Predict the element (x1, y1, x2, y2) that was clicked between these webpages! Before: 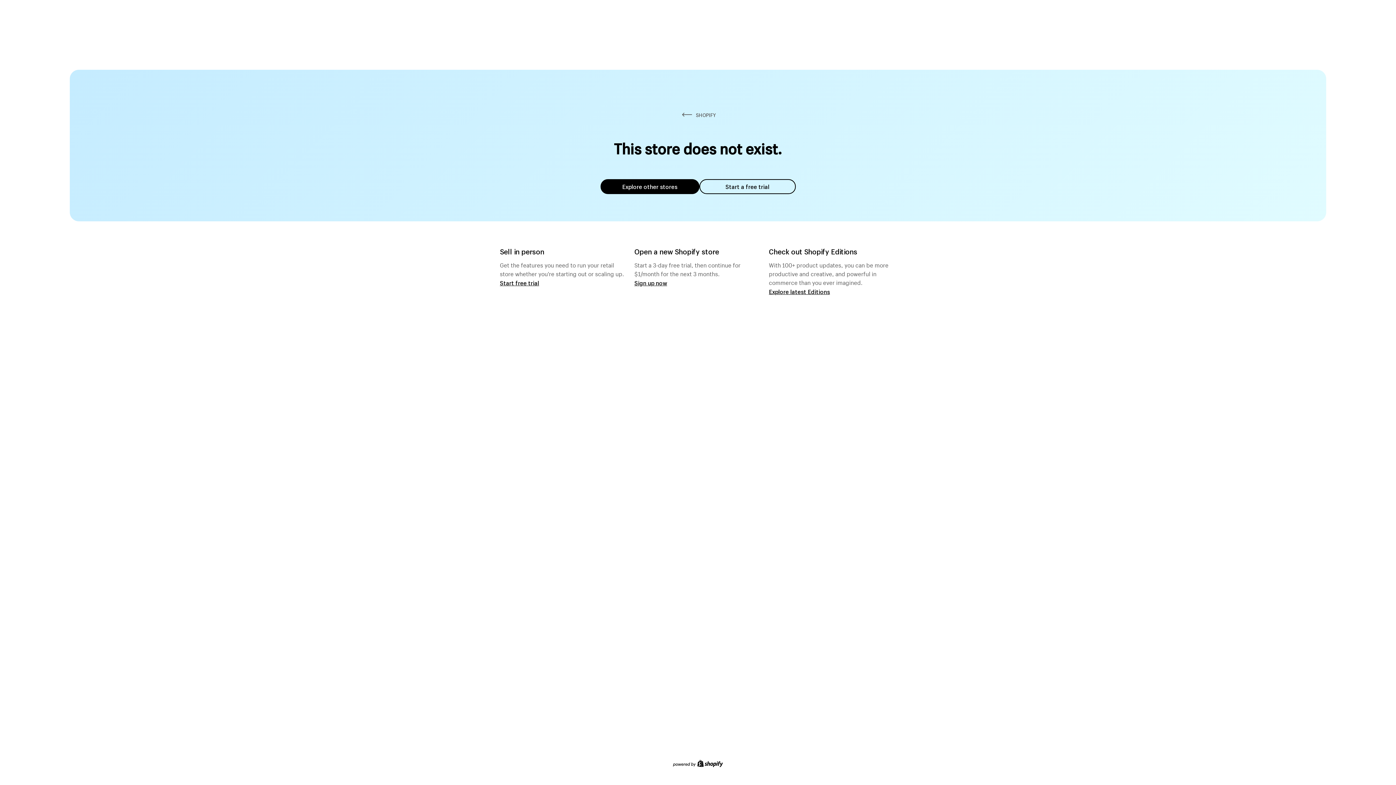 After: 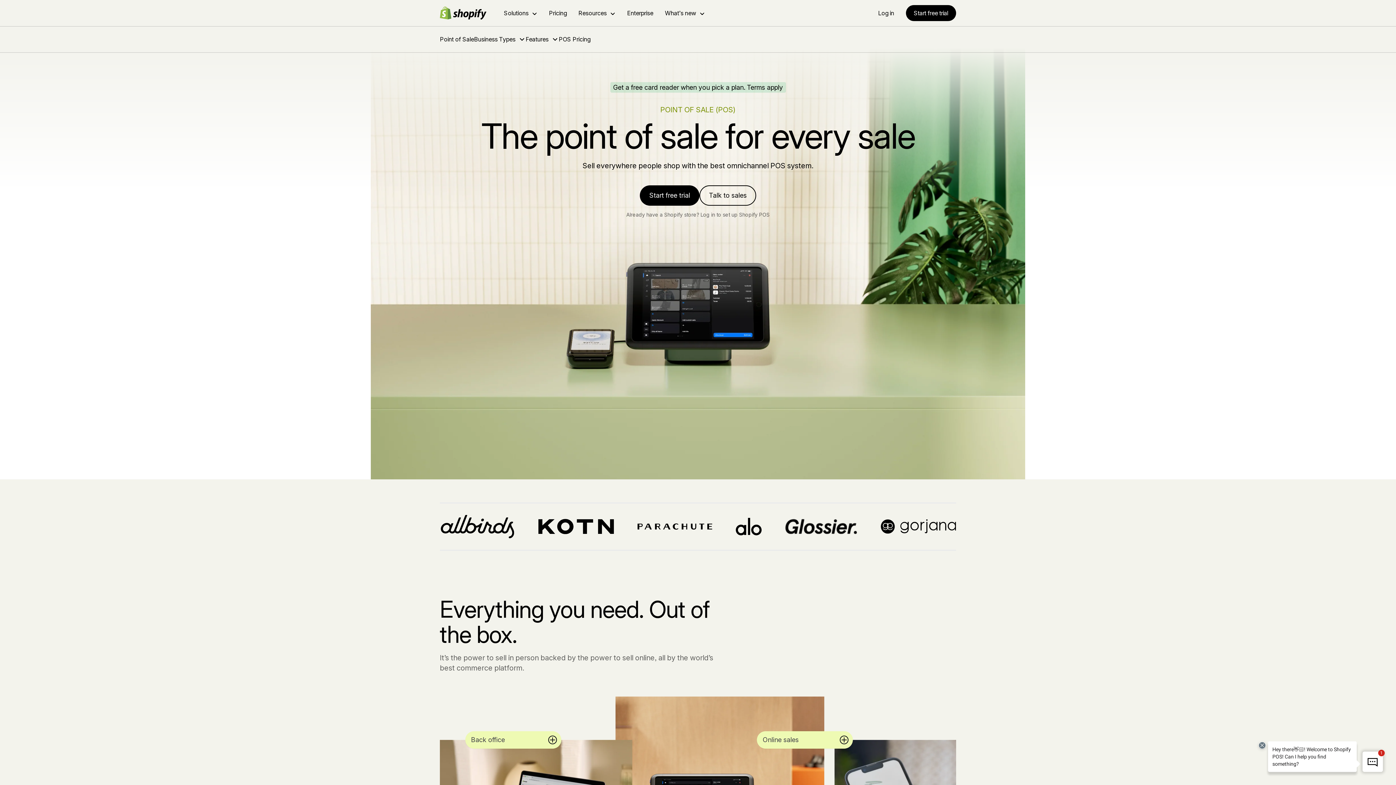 Action: label: Start free trial bbox: (500, 279, 539, 286)